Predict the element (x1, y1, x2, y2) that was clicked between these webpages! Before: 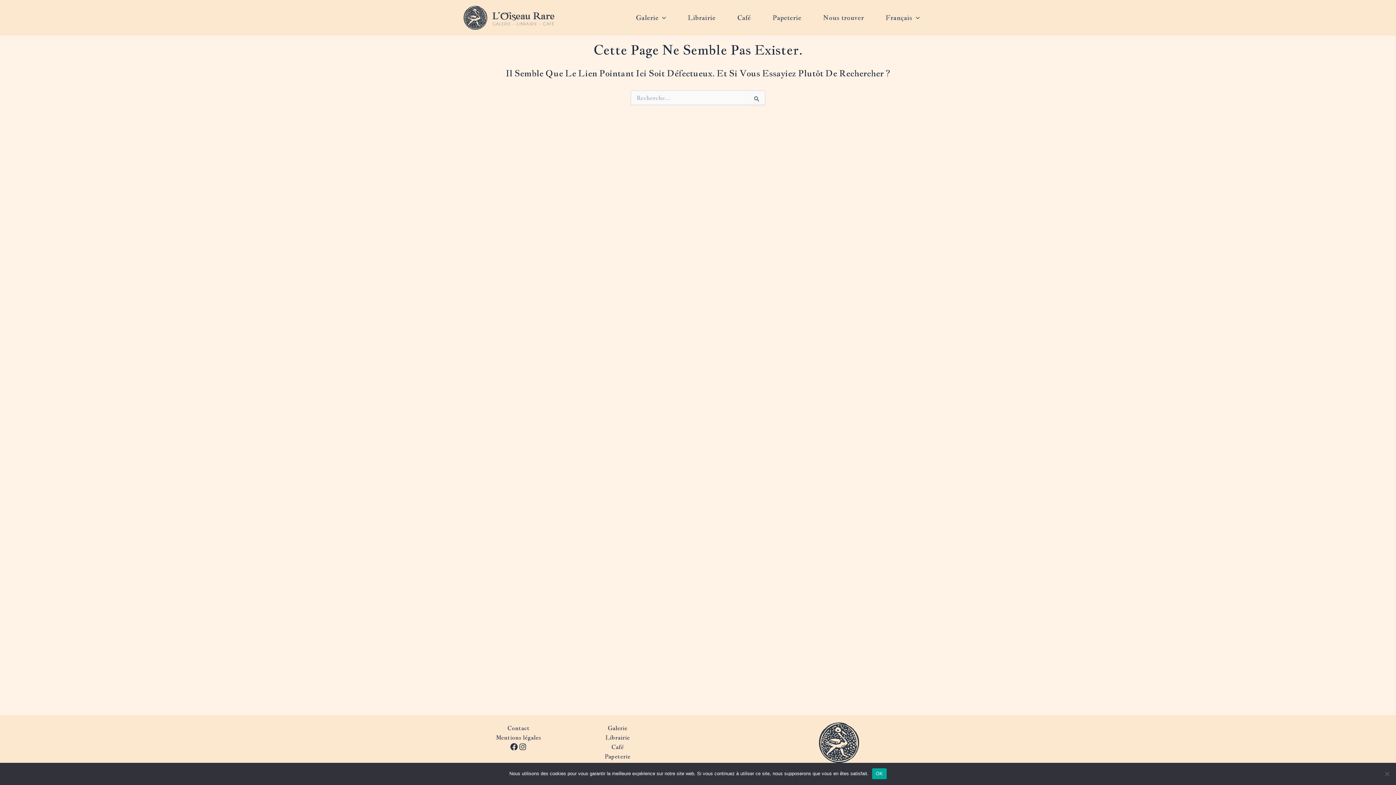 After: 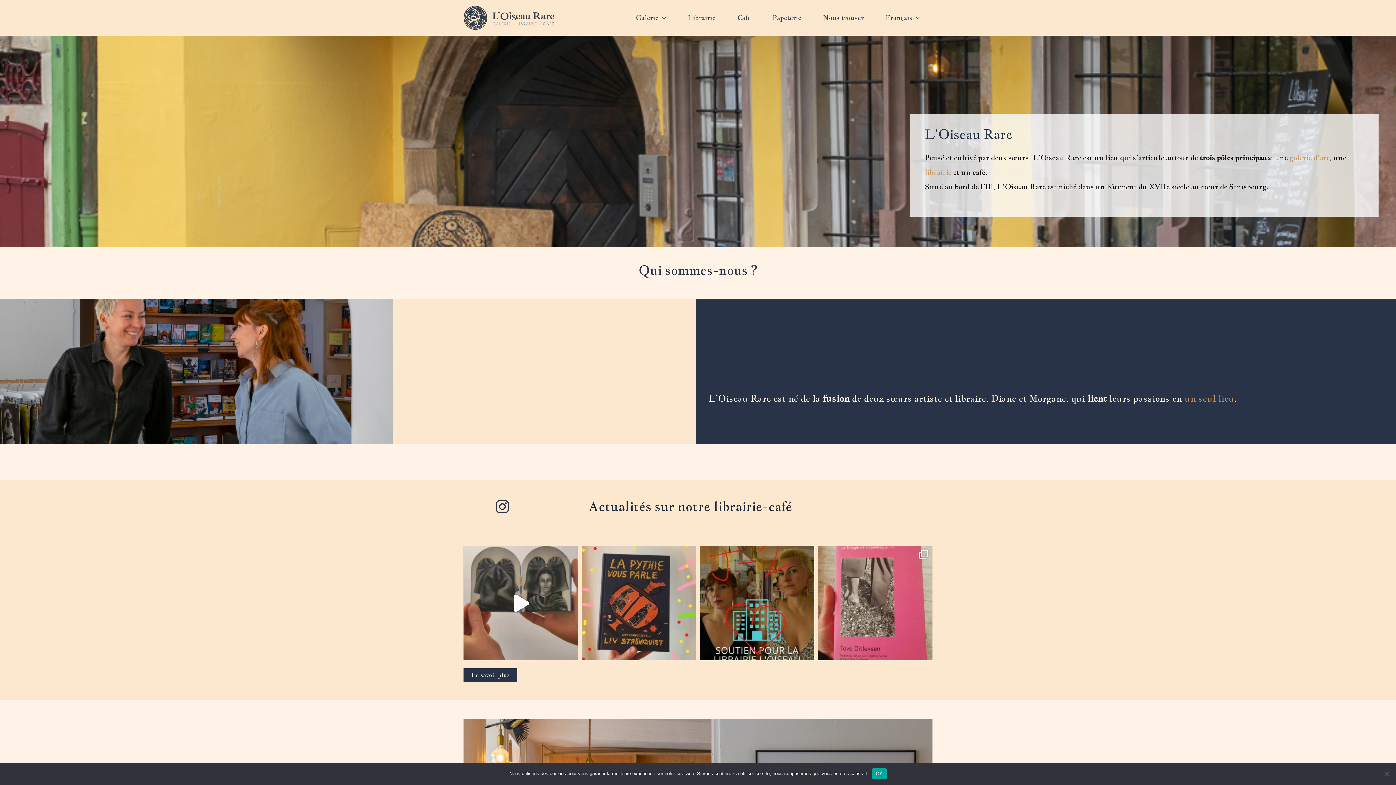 Action: bbox: (463, 13, 554, 20)